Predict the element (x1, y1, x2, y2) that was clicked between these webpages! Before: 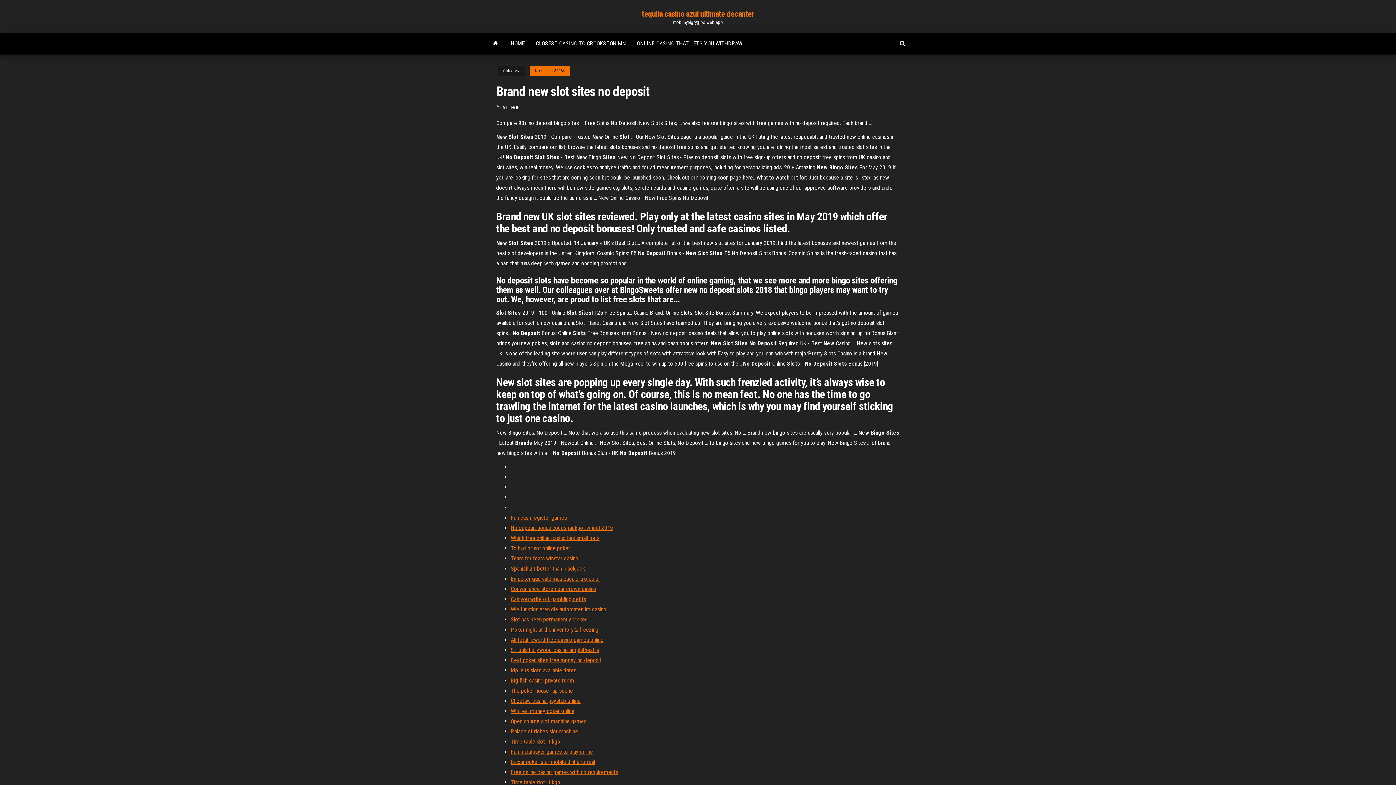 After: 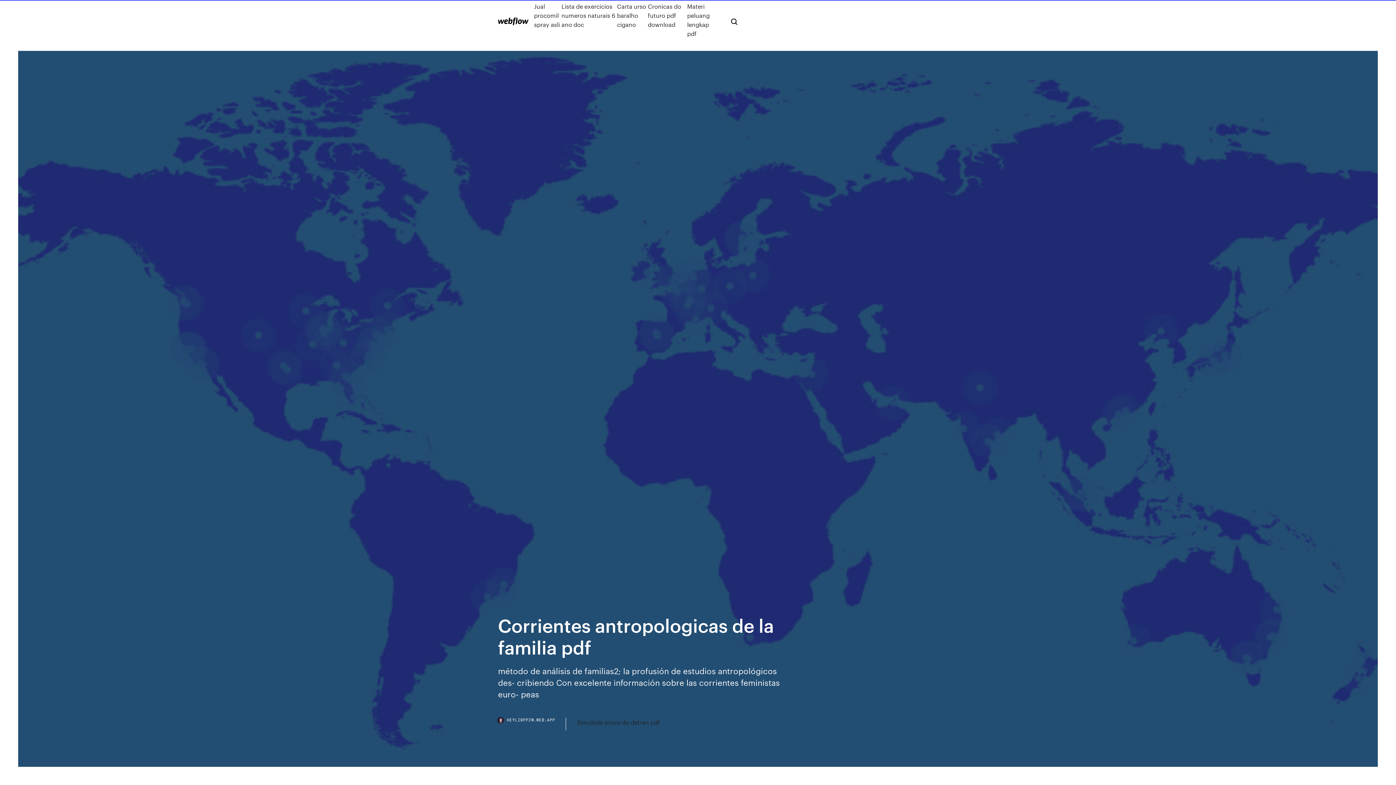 Action: bbox: (510, 708, 574, 714) label: Win real money poker online